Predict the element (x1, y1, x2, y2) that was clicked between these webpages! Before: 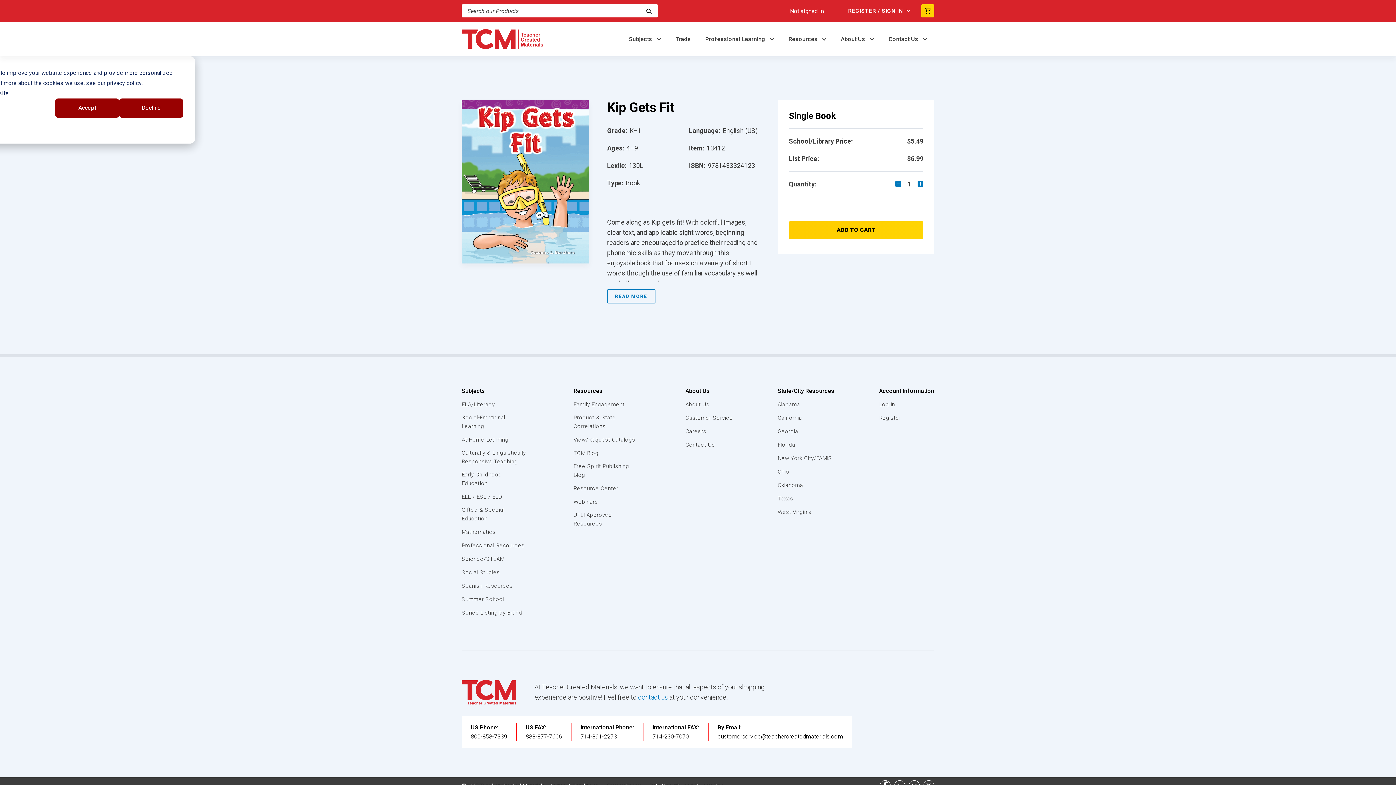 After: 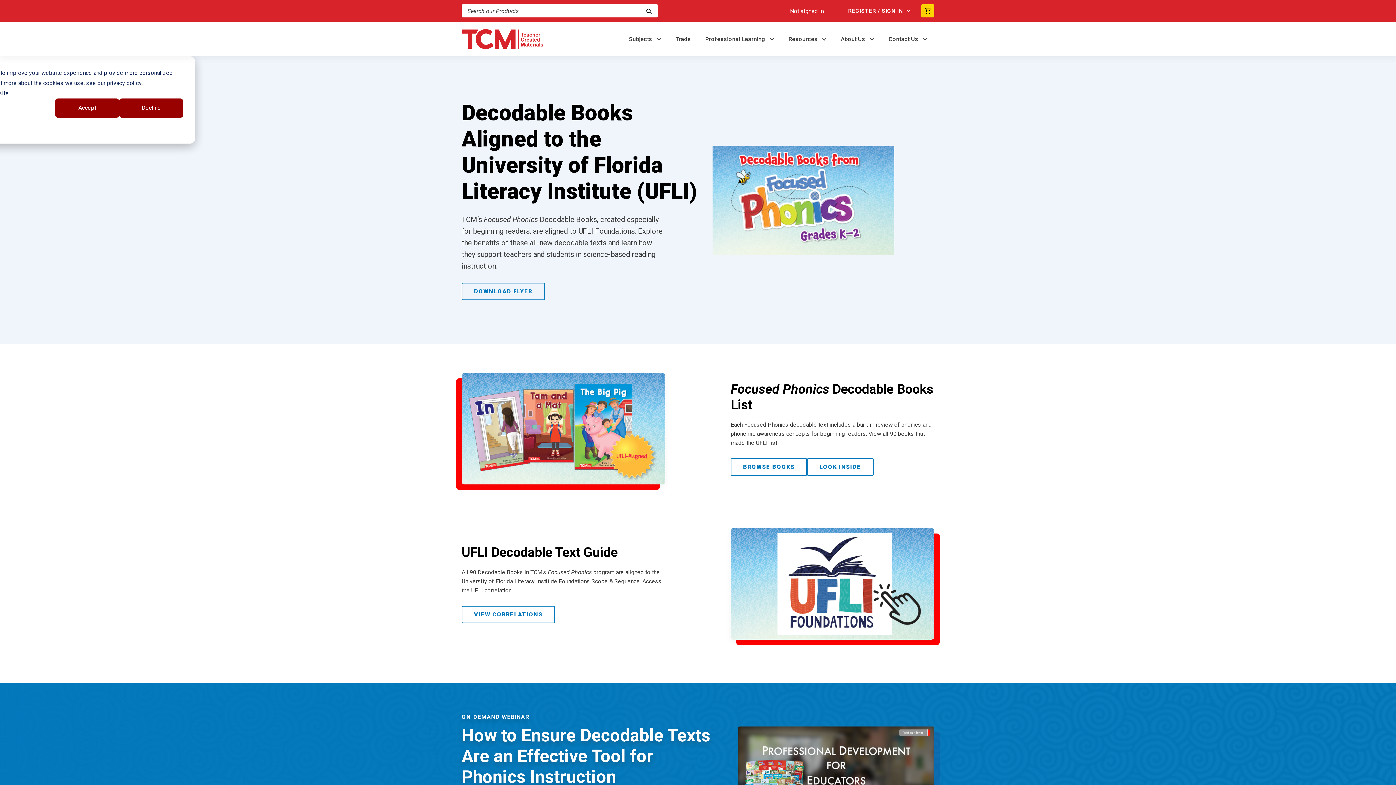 Action: label: UFLI Approved Resources bbox: (573, 510, 641, 528)